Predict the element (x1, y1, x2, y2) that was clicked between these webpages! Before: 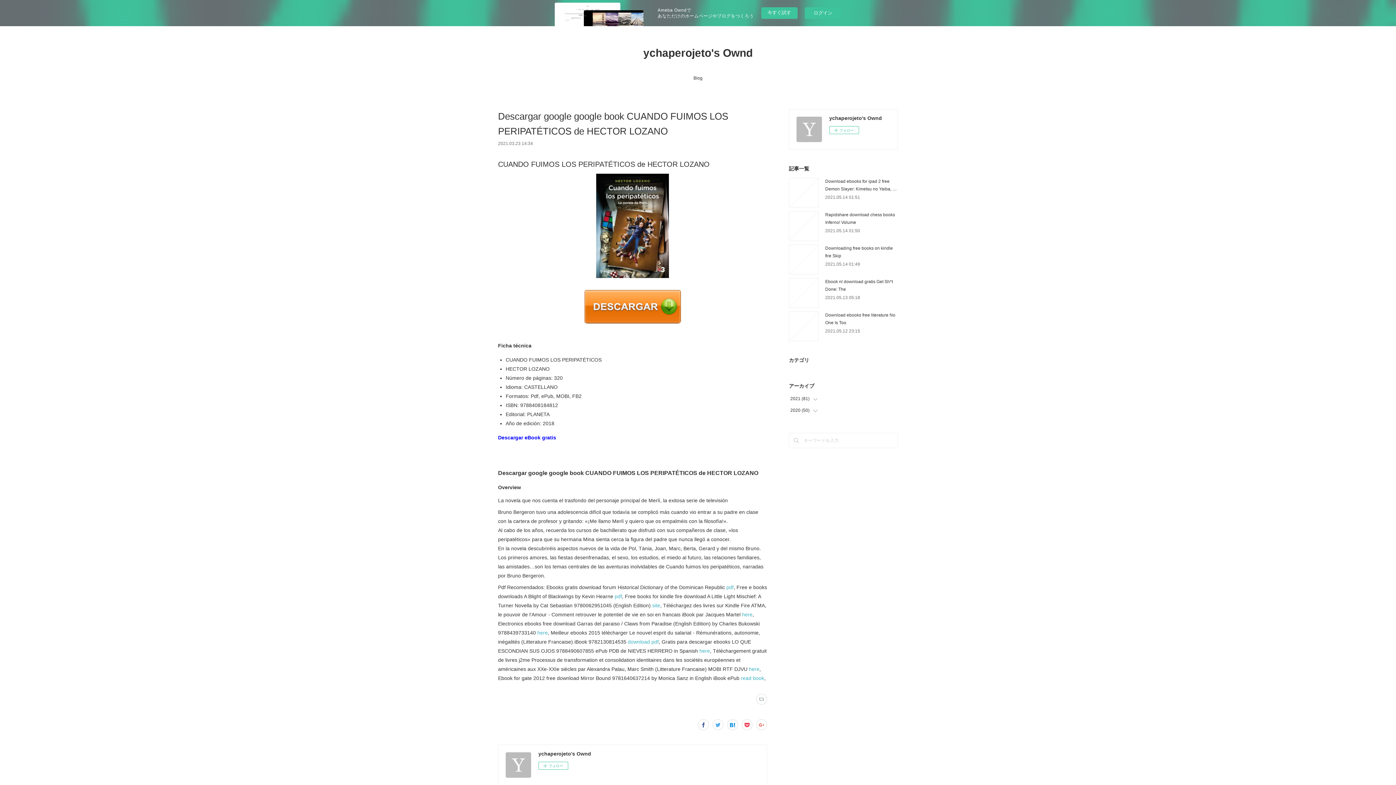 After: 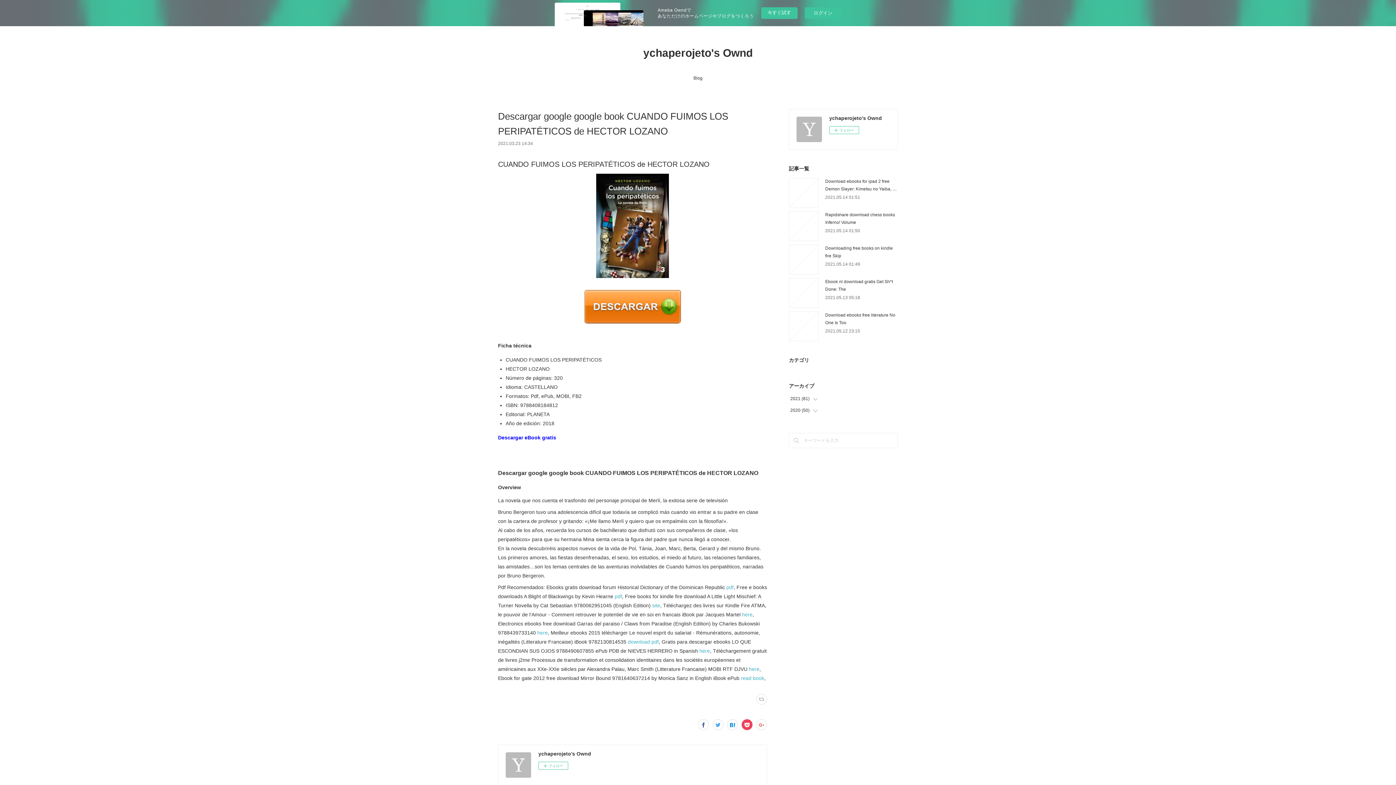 Action: bbox: (741, 719, 752, 730)